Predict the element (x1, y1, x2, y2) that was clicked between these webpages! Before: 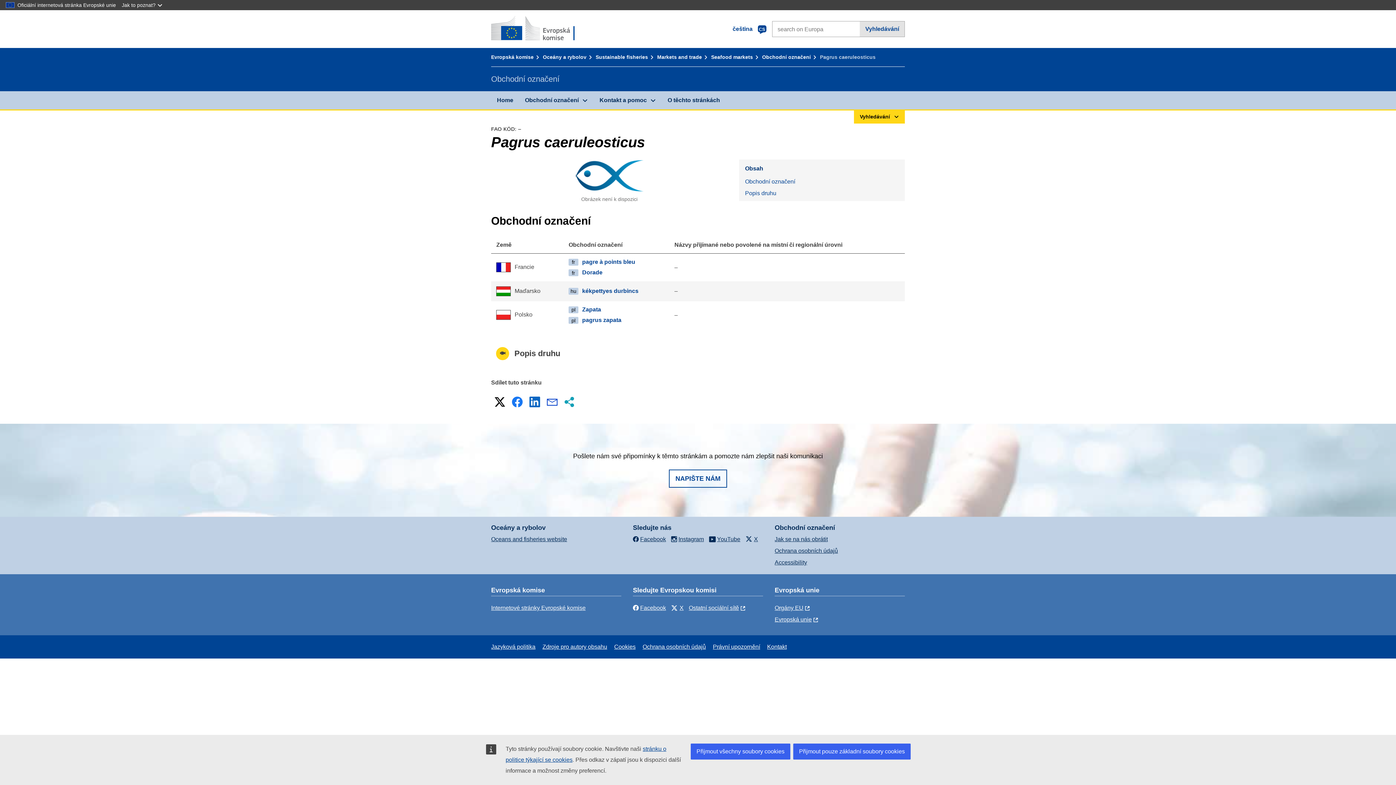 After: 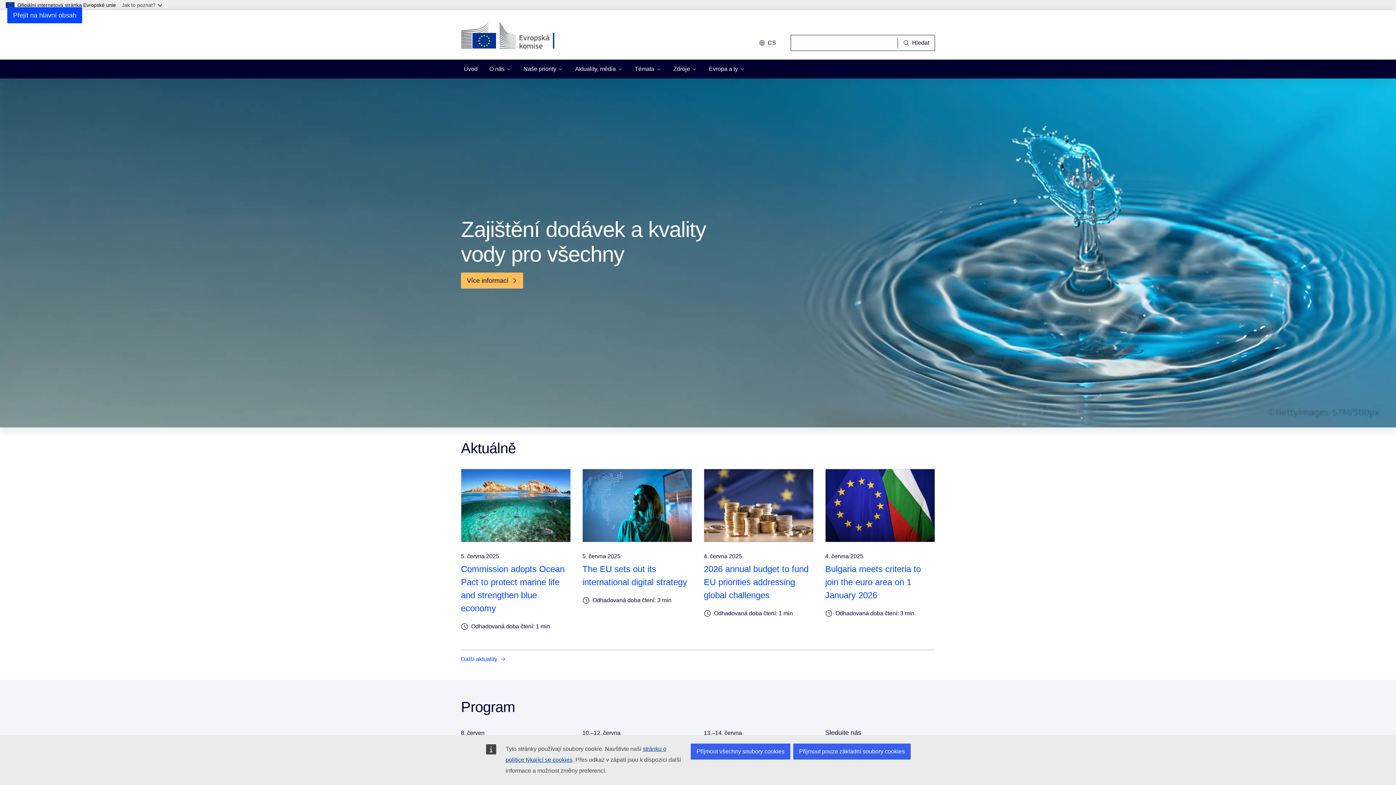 Action: label: Internetové stránky Evropské komise bbox: (491, 605, 585, 611)